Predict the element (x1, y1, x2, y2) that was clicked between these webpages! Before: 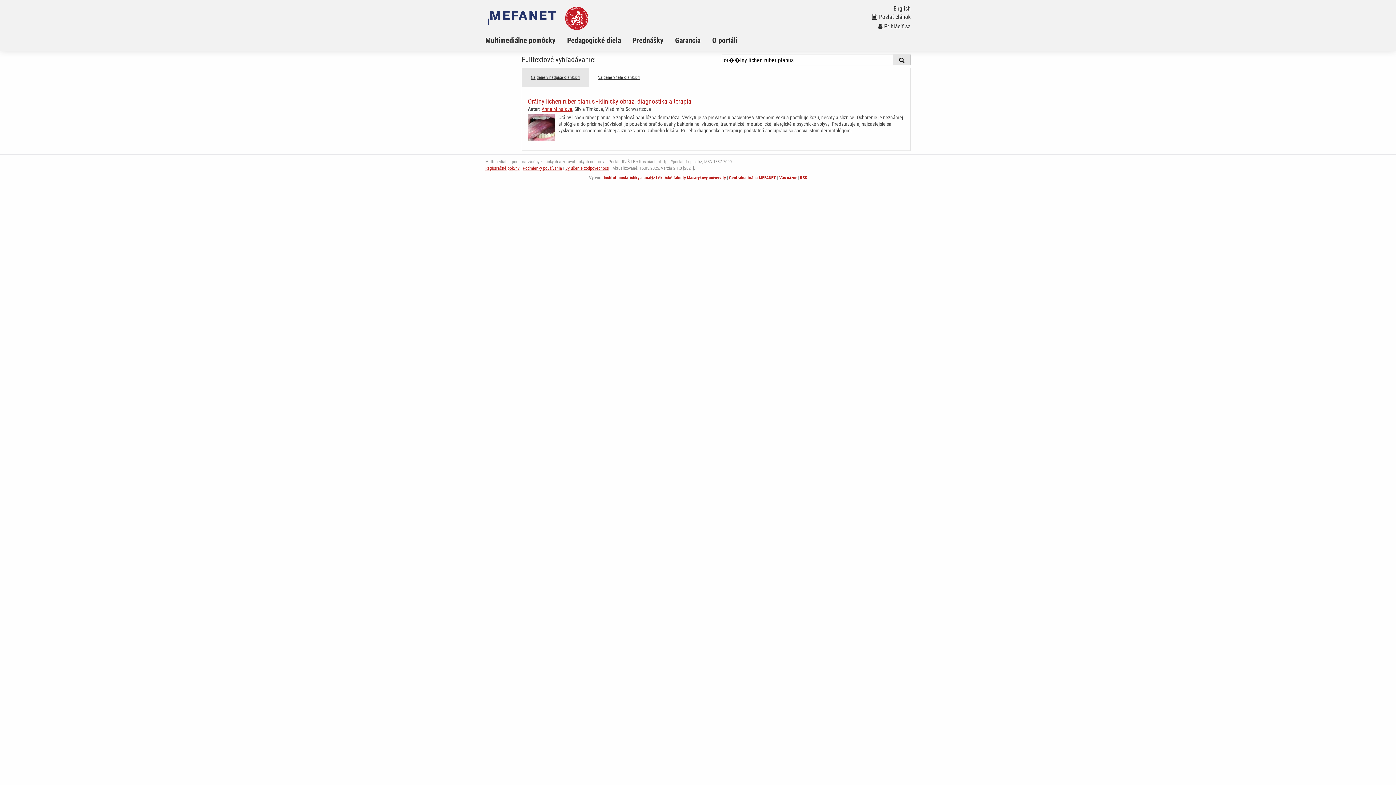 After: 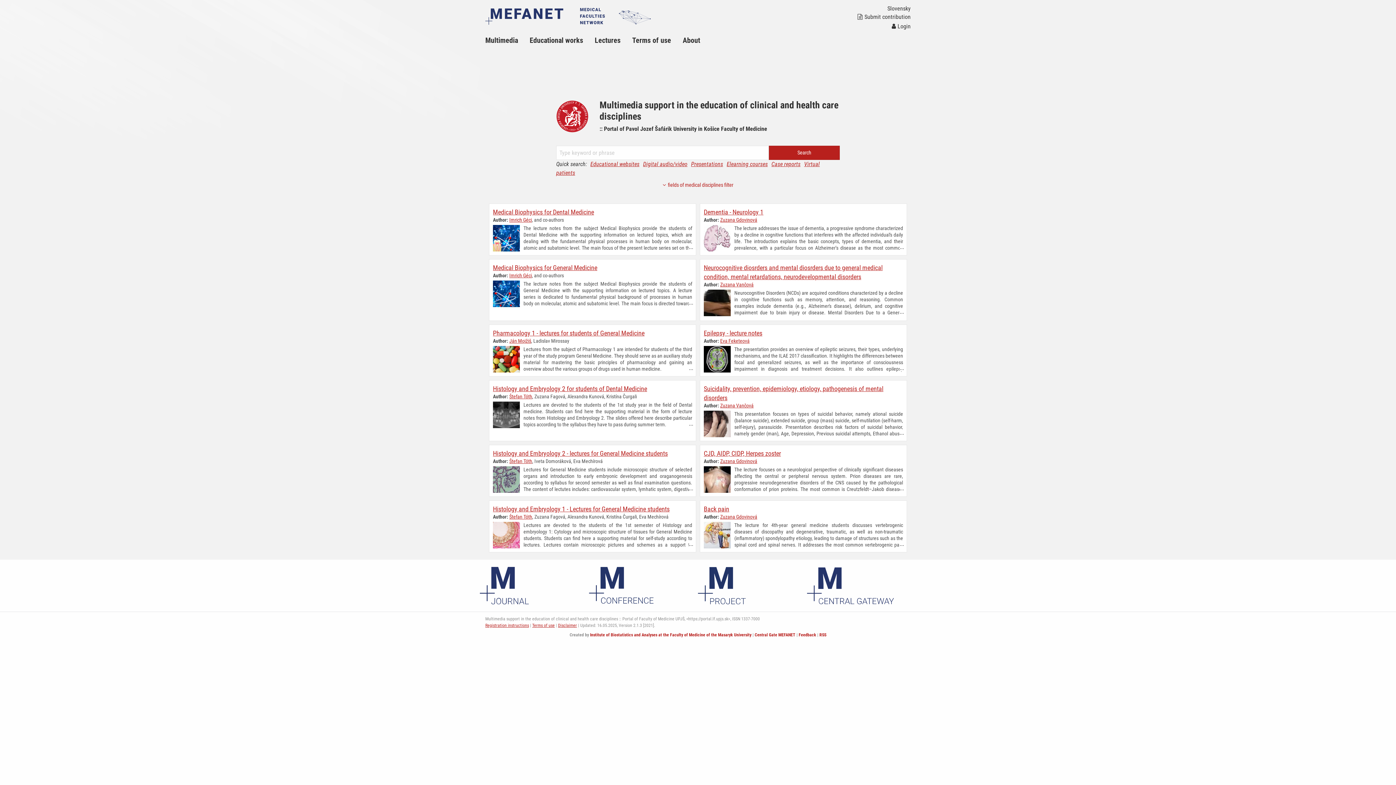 Action: bbox: (872, 7, 910, 10) label: English